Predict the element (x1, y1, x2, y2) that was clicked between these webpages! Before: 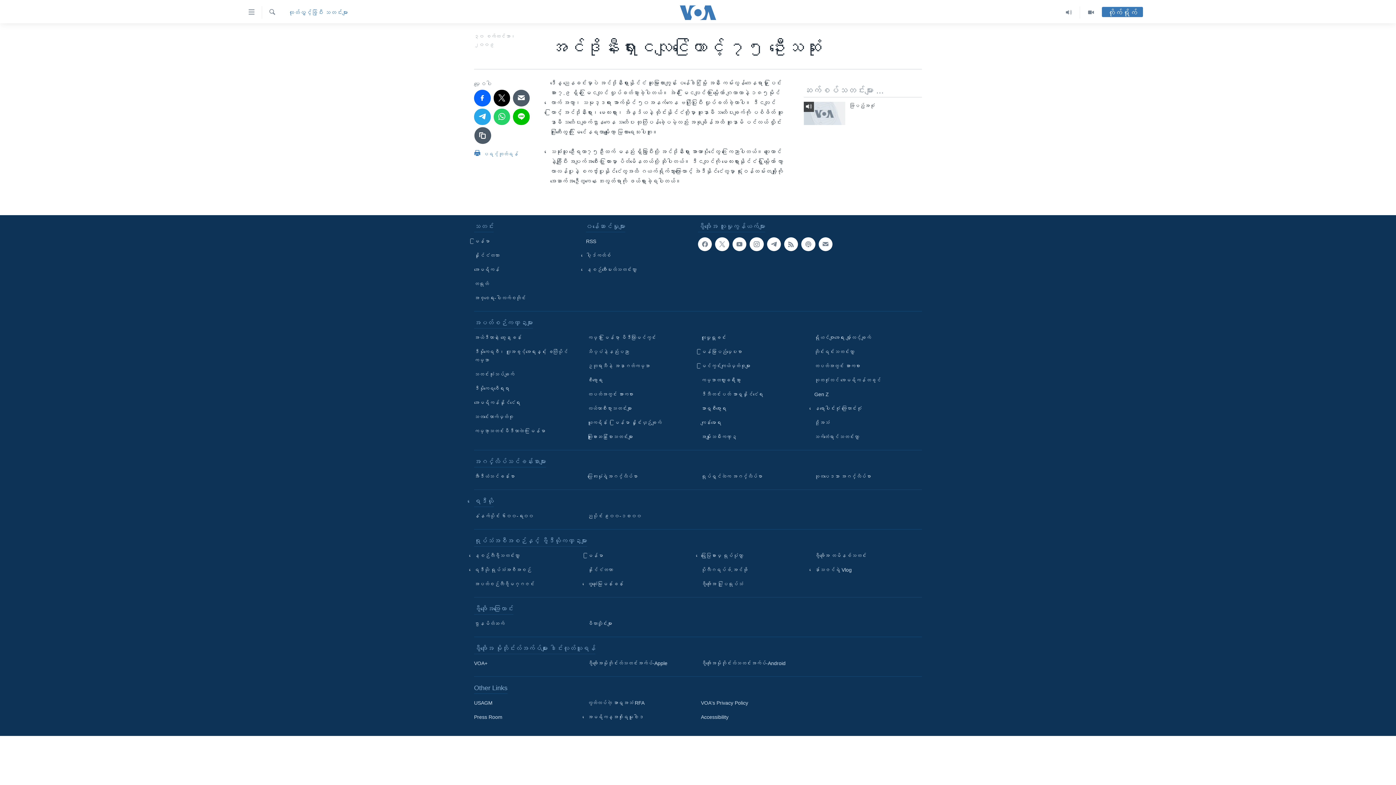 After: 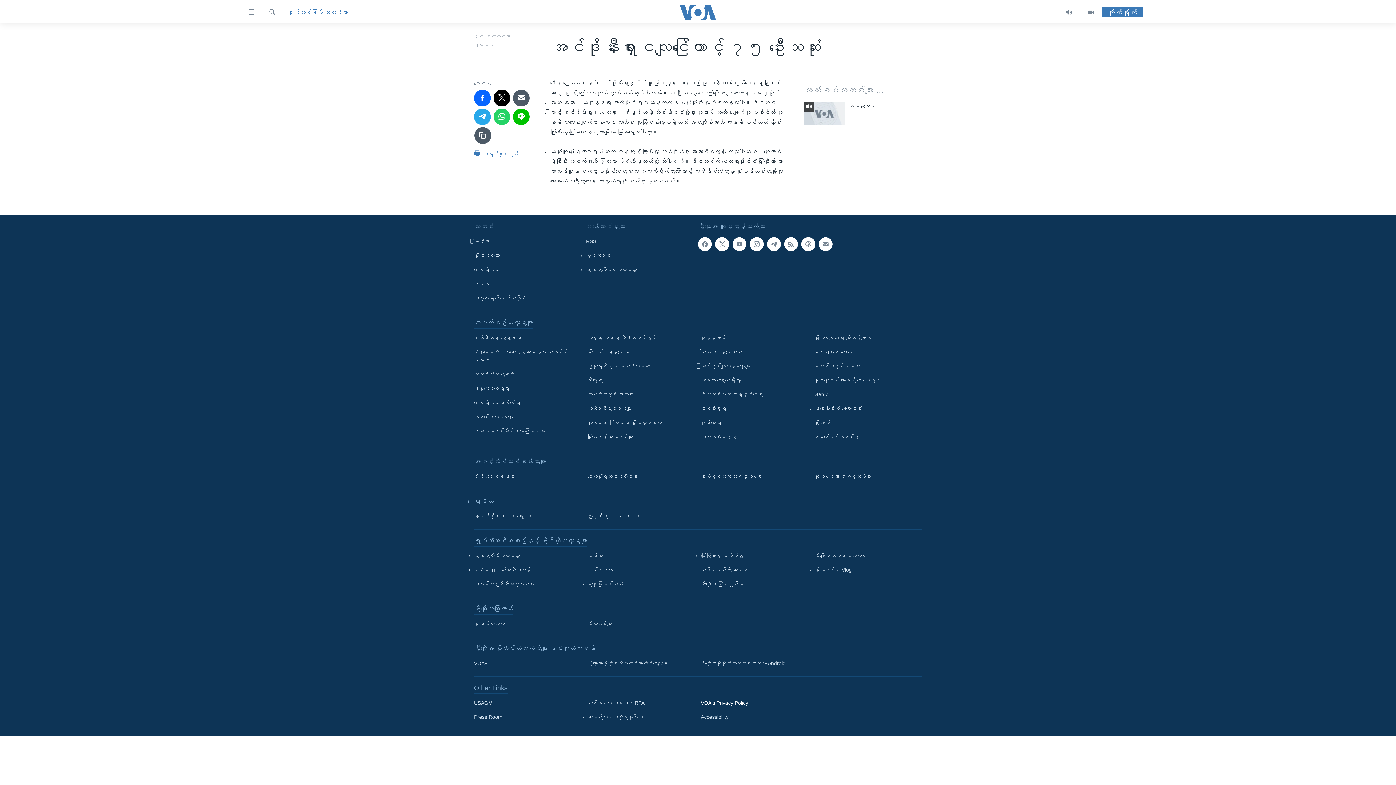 Action: bbox: (701, 699, 804, 707) label: VOA's Privacy Policy